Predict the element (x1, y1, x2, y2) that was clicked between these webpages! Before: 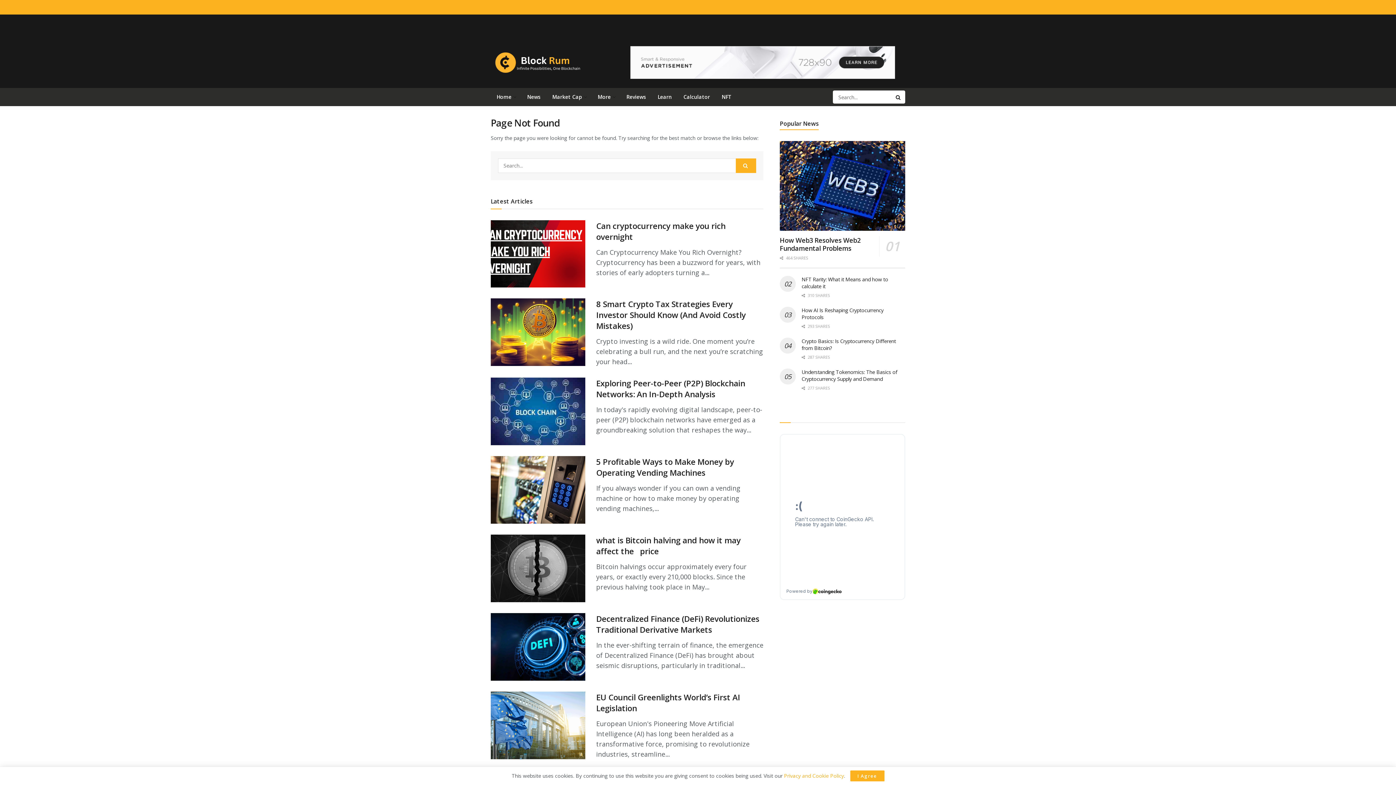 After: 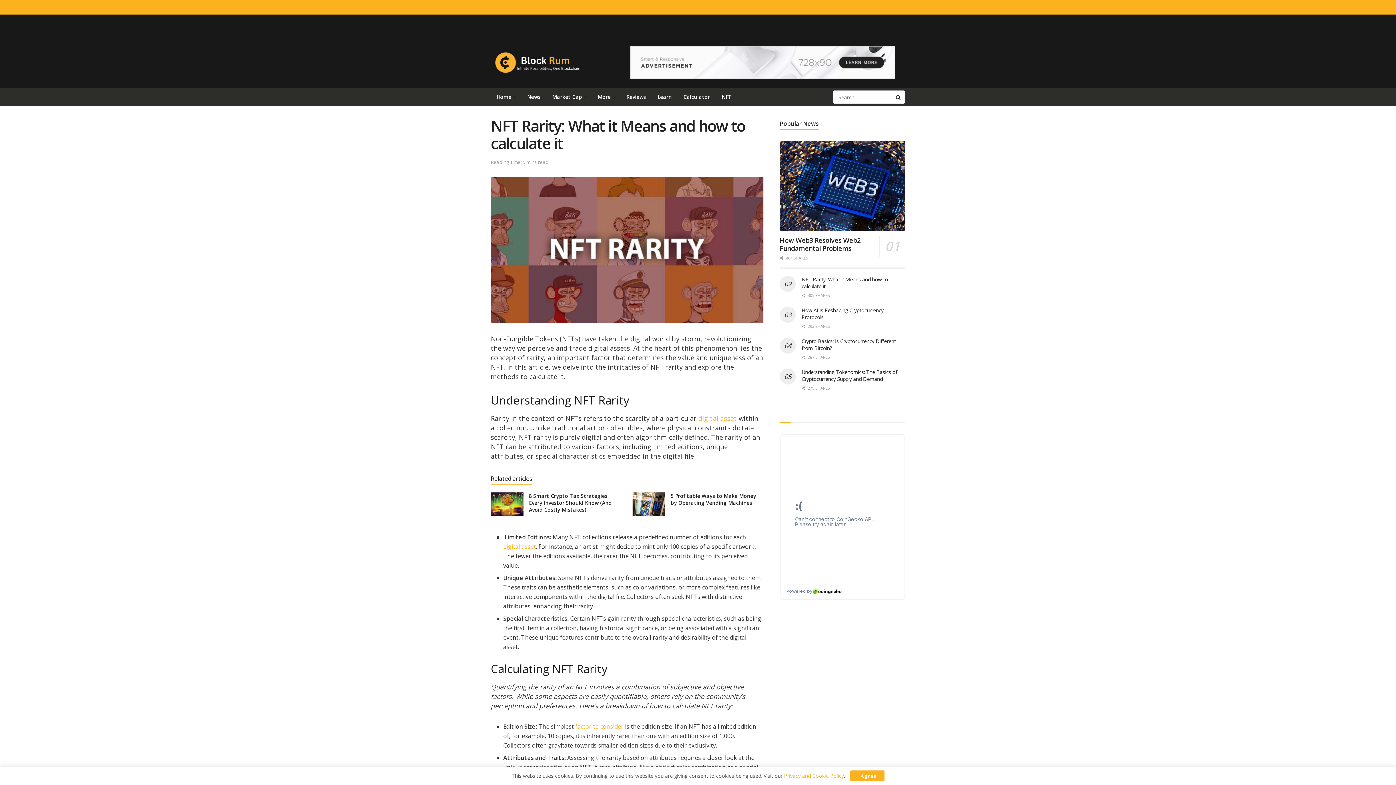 Action: label: NFT Rarity: What it Means and how to calculate it bbox: (801, 275, 888, 289)